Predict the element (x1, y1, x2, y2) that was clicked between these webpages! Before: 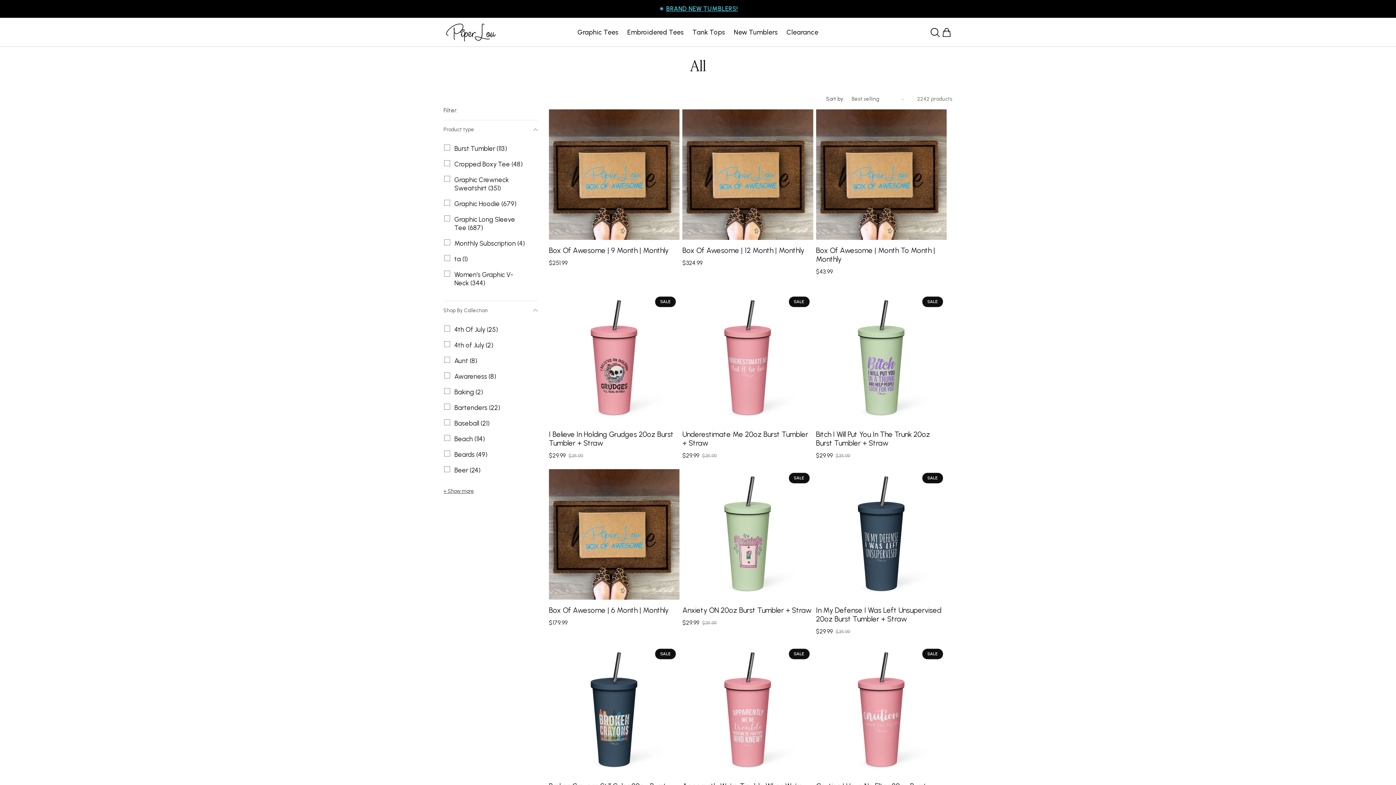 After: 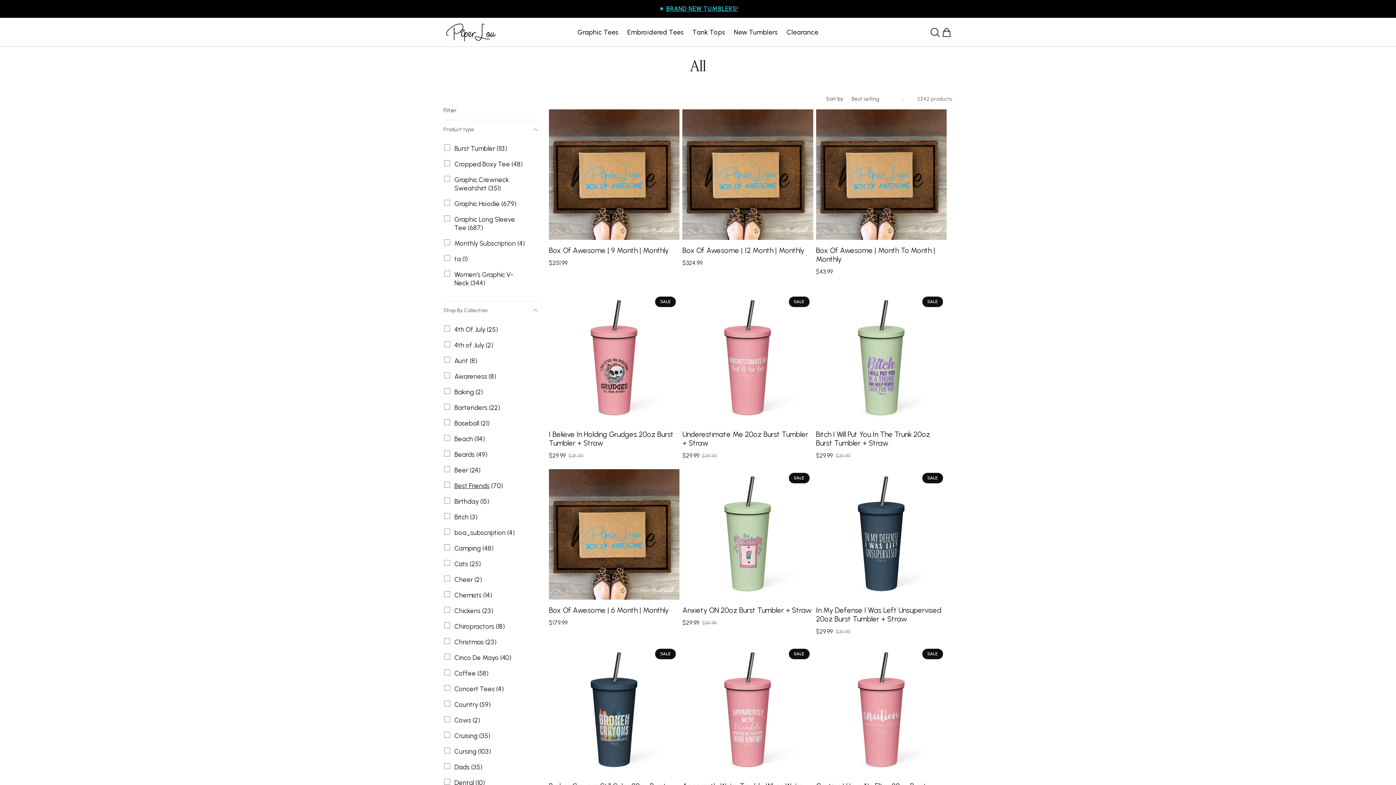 Action: label: + Show more bbox: (443, 488, 476, 498)